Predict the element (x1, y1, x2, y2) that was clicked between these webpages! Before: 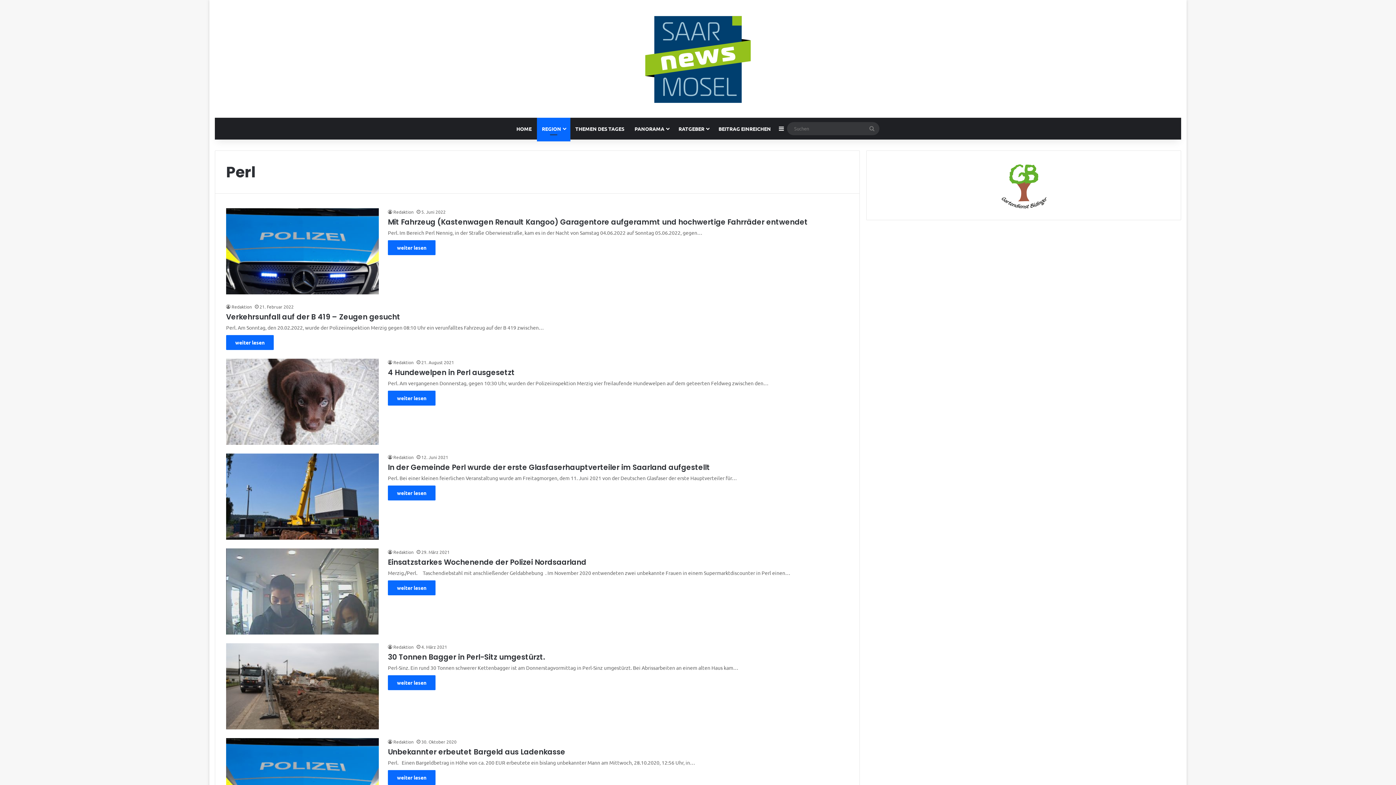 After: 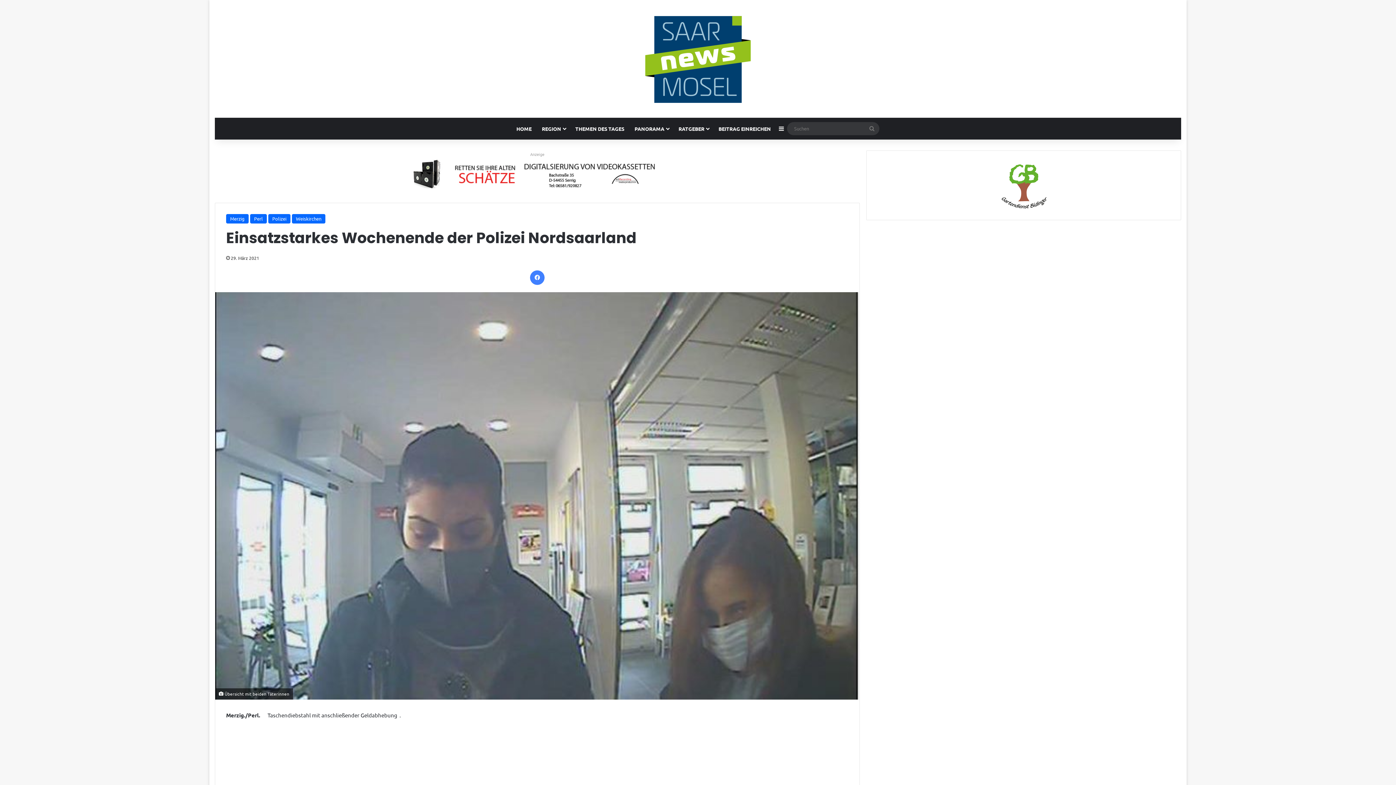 Action: bbox: (226, 548, 378, 634) label: Einsatzstarkes Wochenende der Polizei Nordsaarland